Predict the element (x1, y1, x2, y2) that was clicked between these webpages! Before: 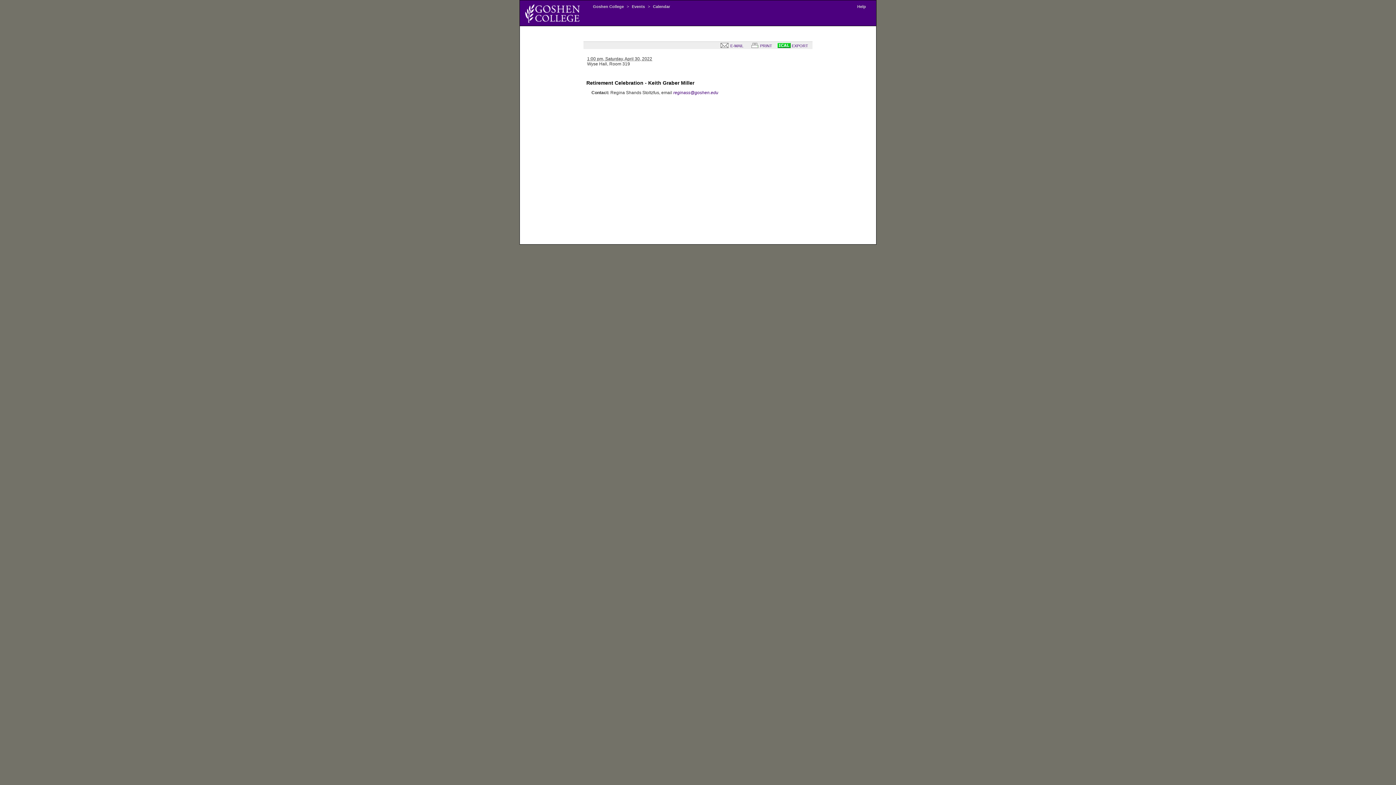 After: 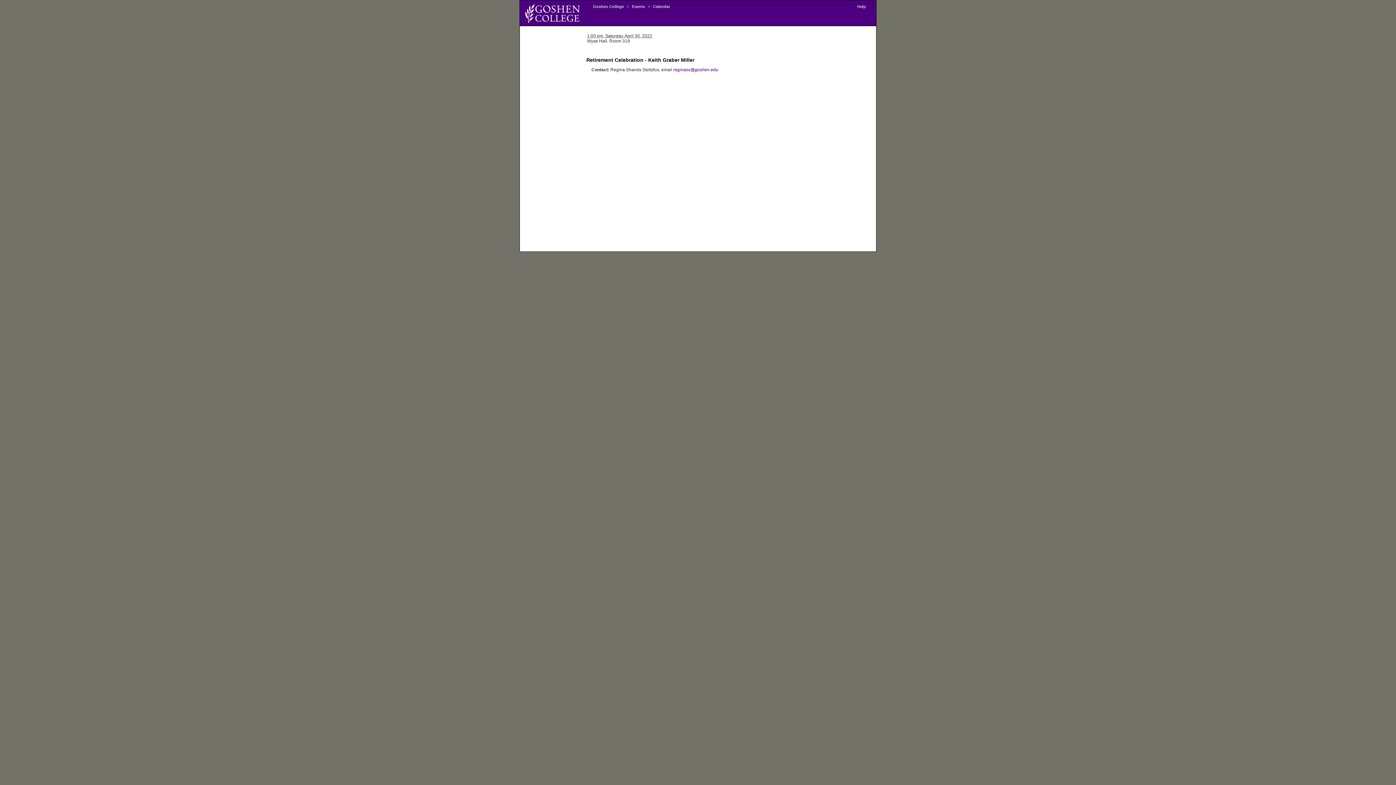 Action: label:  E-MAIL bbox: (717, 43, 743, 48)